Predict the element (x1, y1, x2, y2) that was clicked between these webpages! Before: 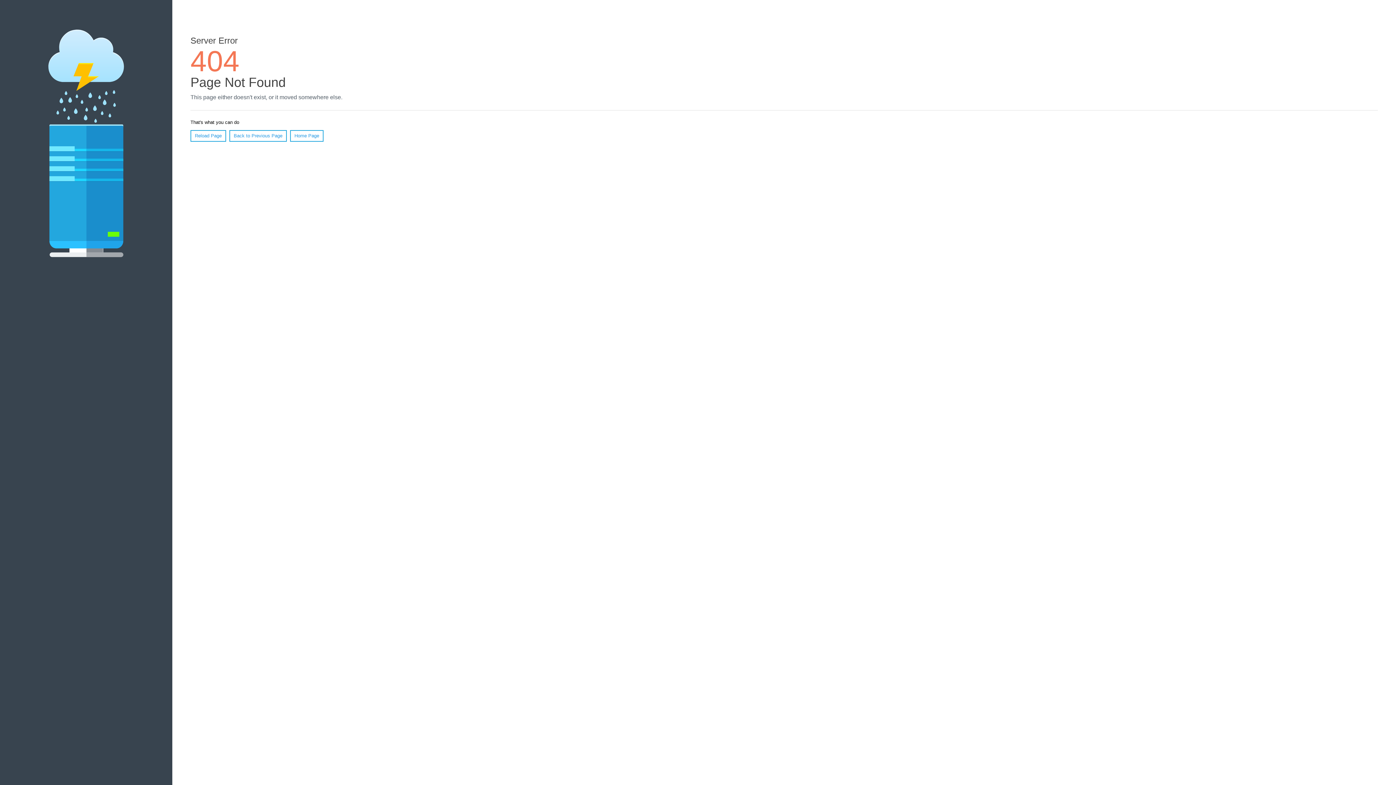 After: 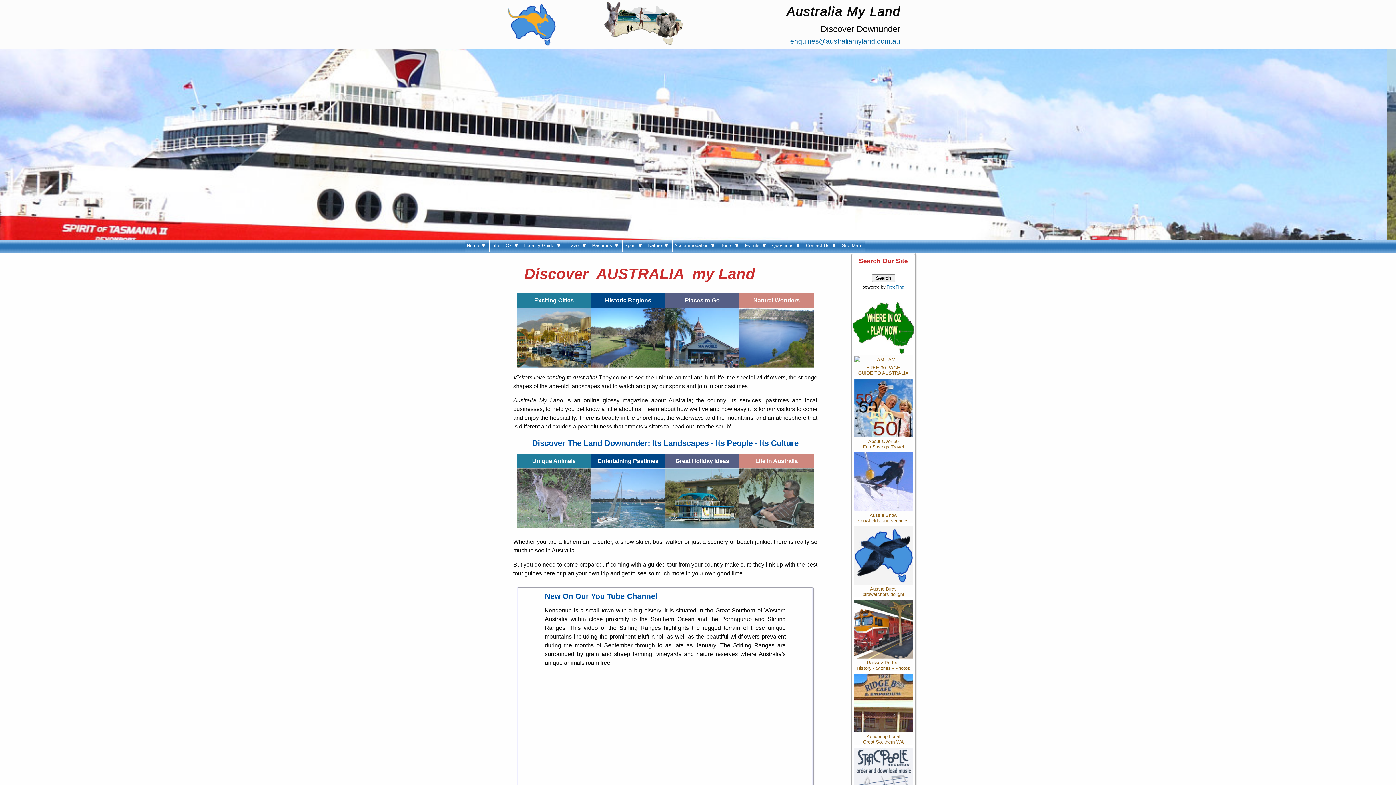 Action: label: Home Page bbox: (290, 130, 323, 141)